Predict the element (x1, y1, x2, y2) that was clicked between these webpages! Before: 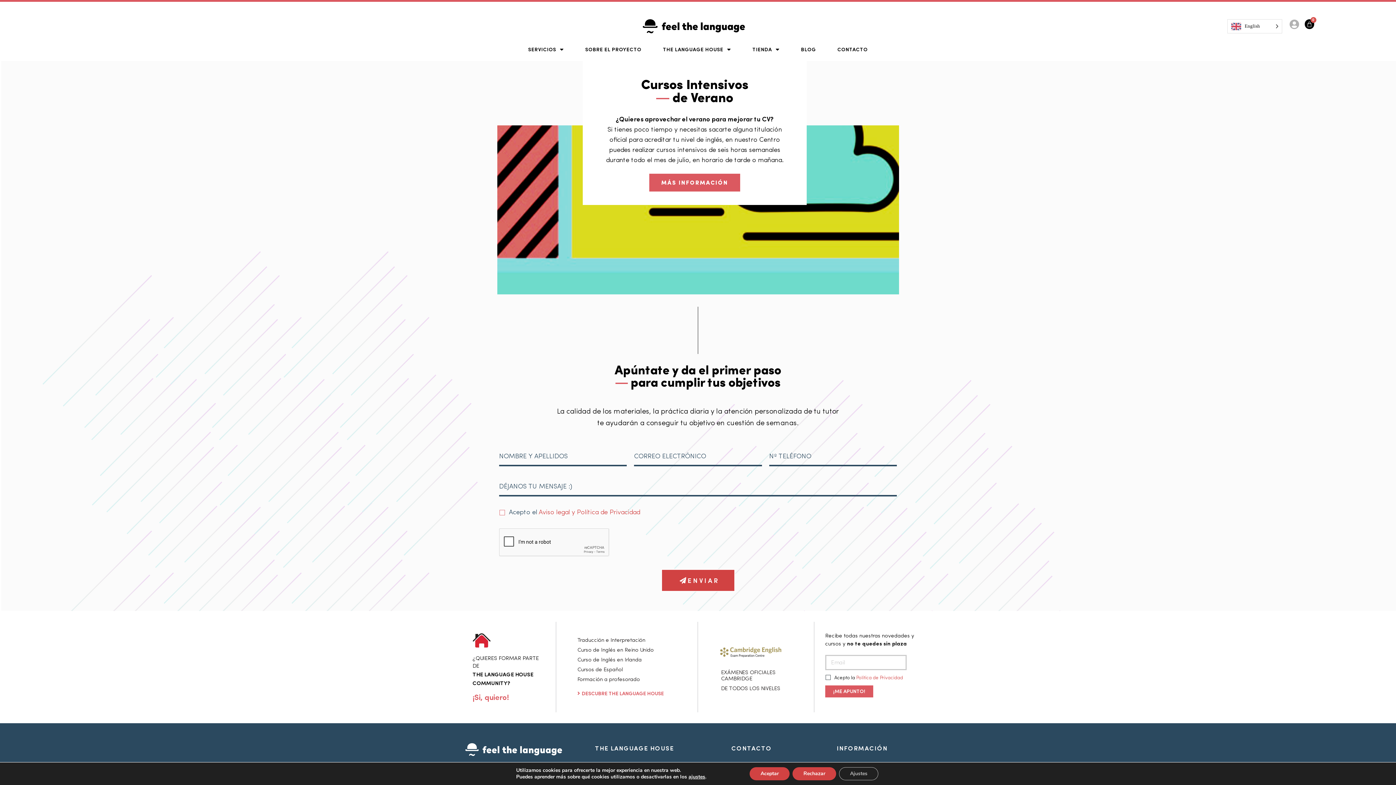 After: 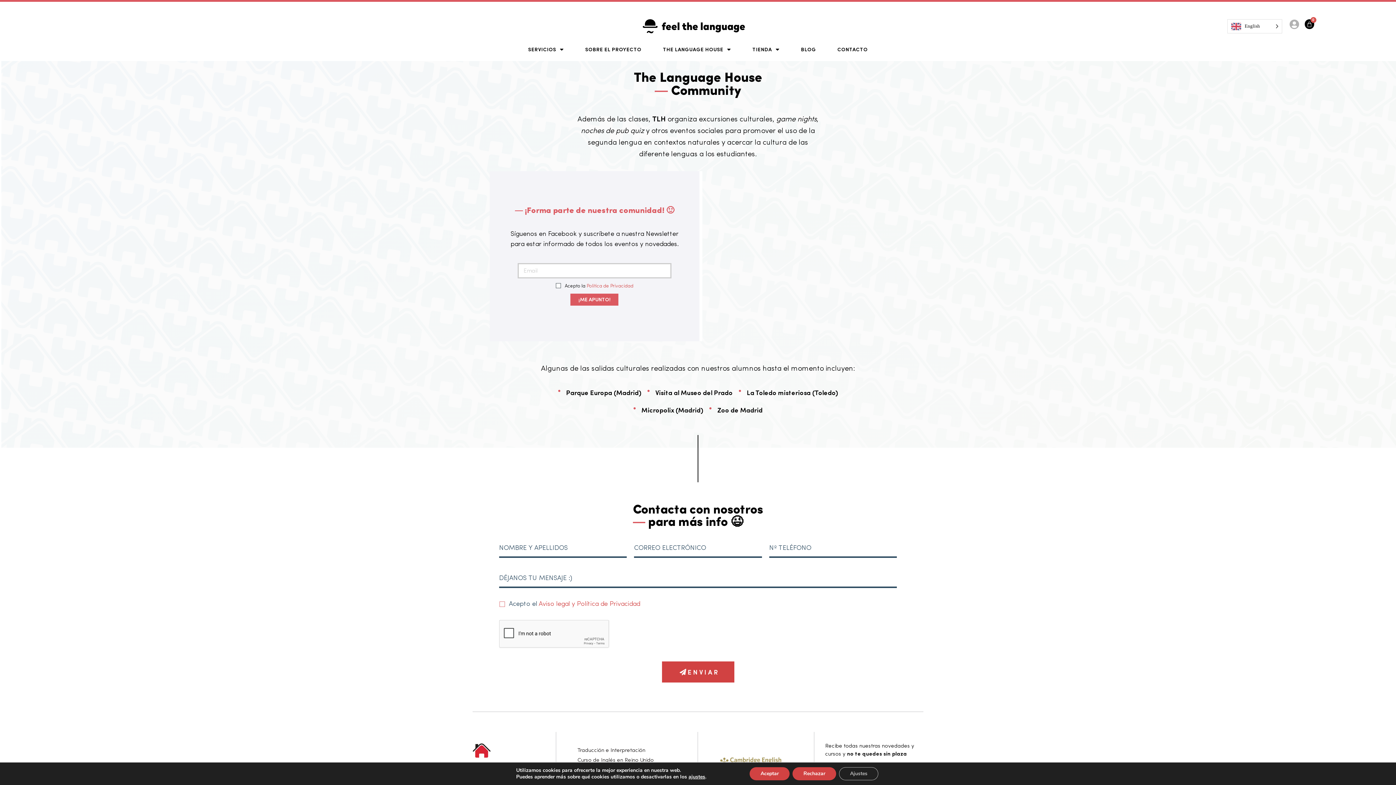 Action: bbox: (472, 693, 508, 701) label: ¡Si, quiero!